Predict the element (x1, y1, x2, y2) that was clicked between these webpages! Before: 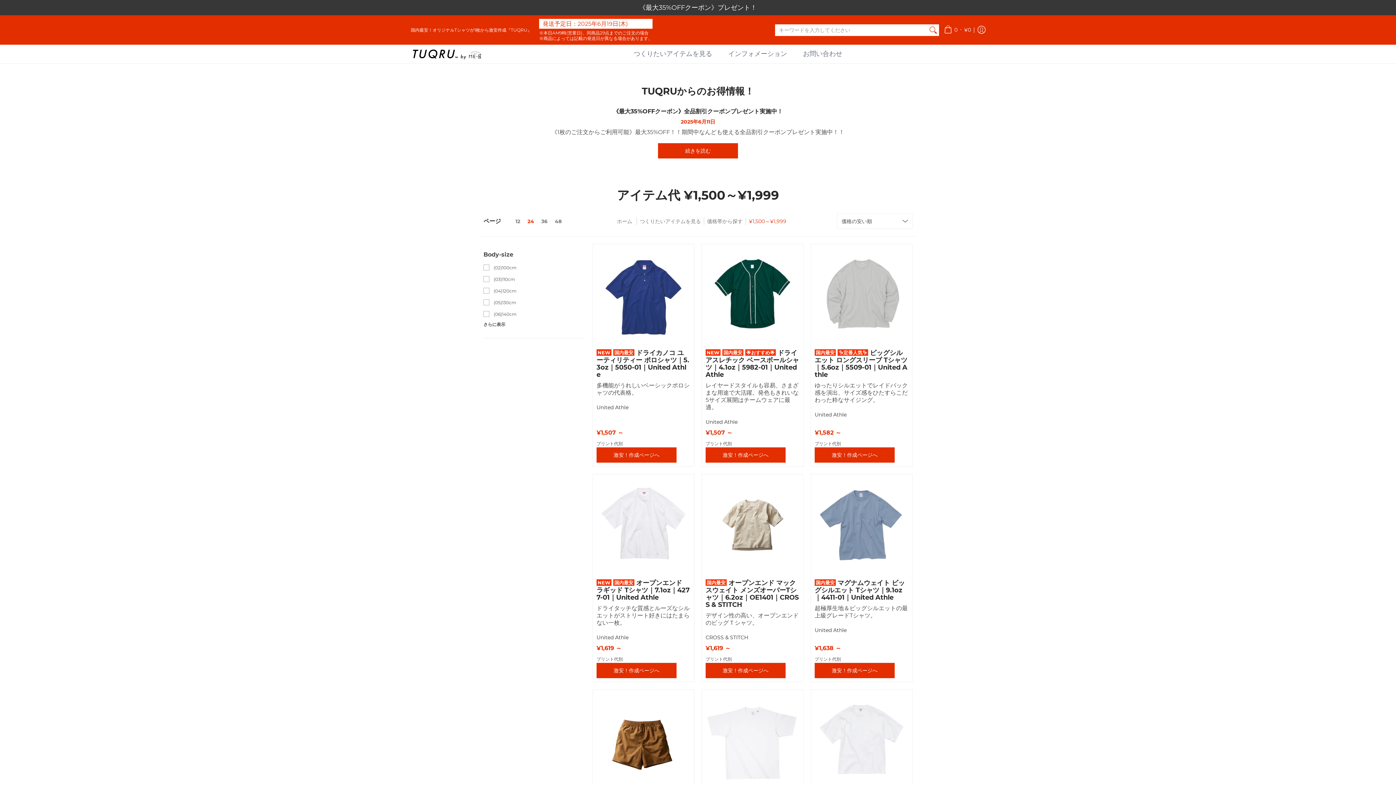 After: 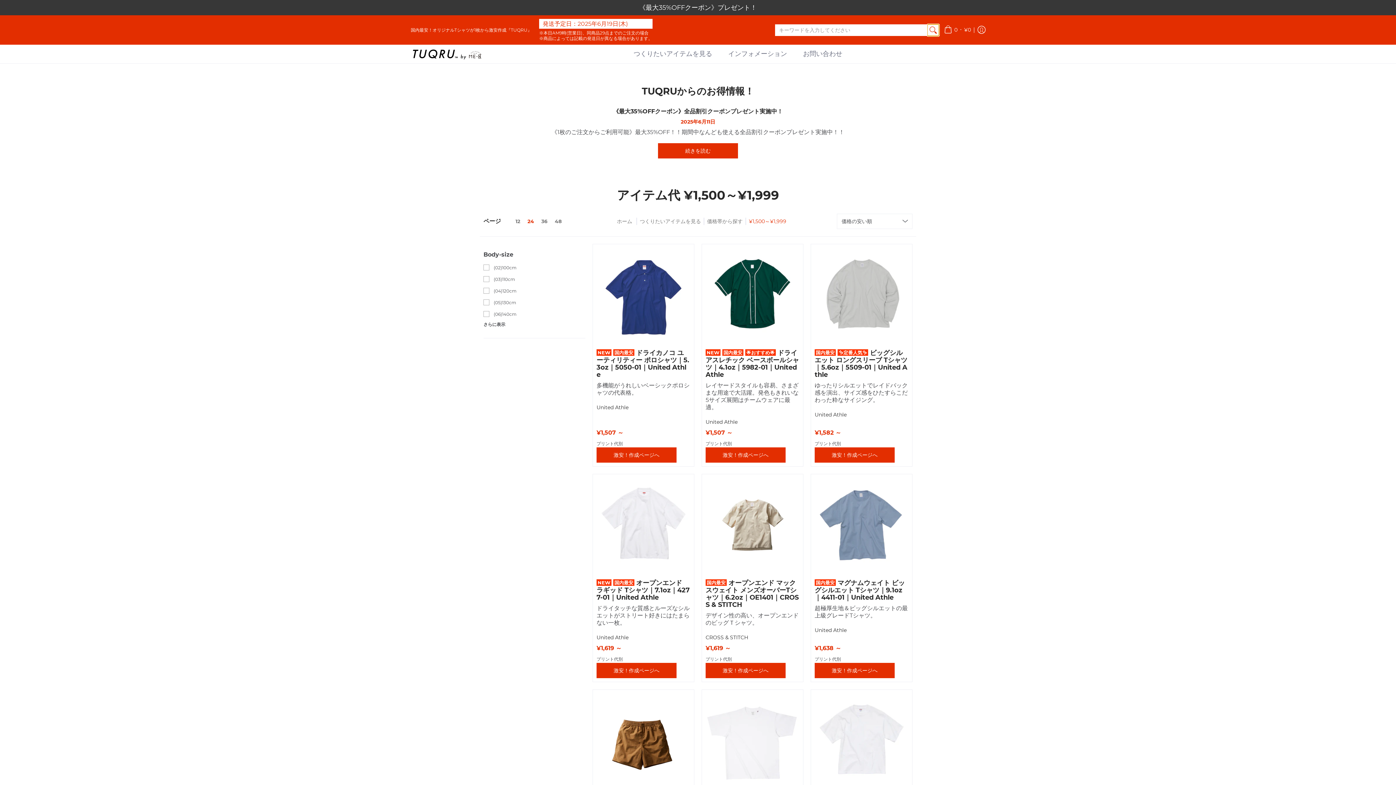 Action: label: 検索 bbox: (927, 24, 939, 35)